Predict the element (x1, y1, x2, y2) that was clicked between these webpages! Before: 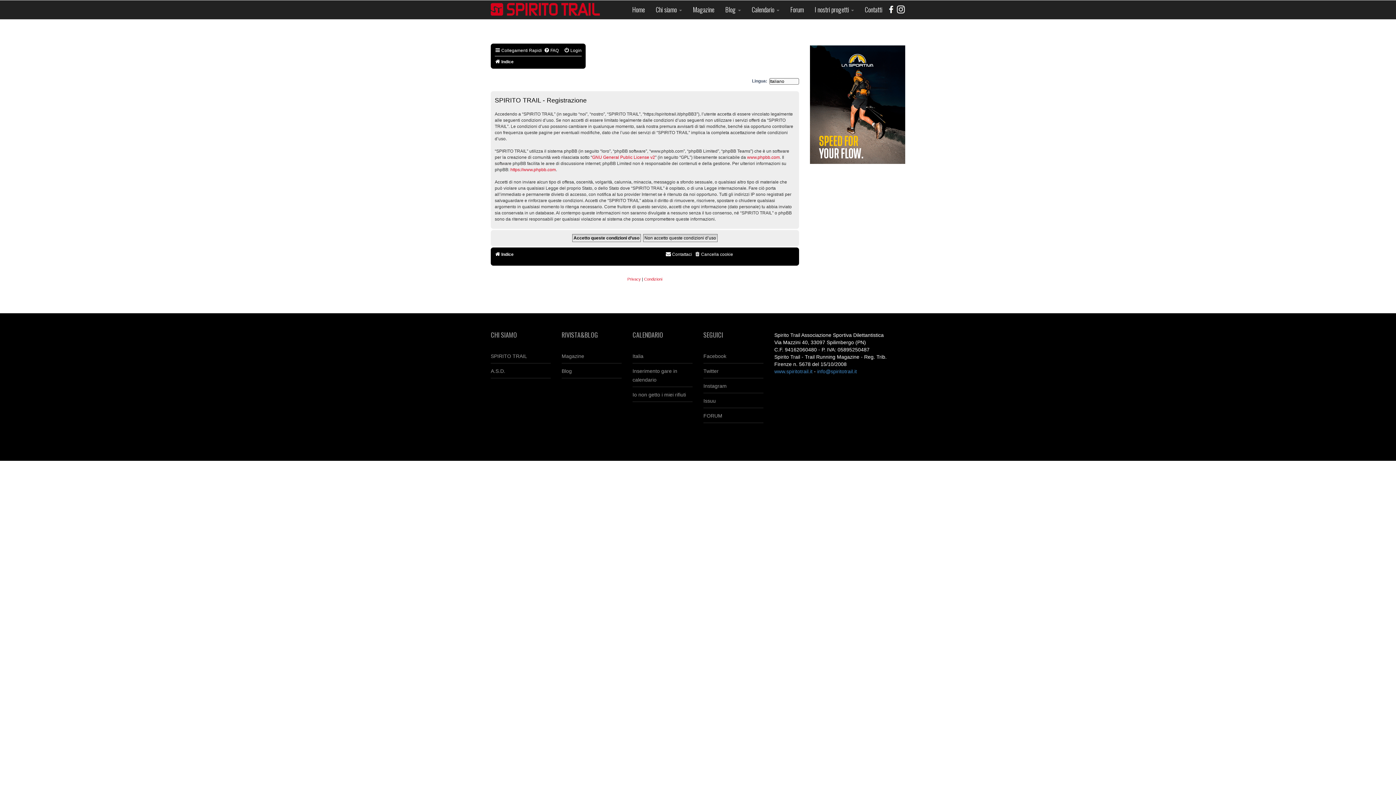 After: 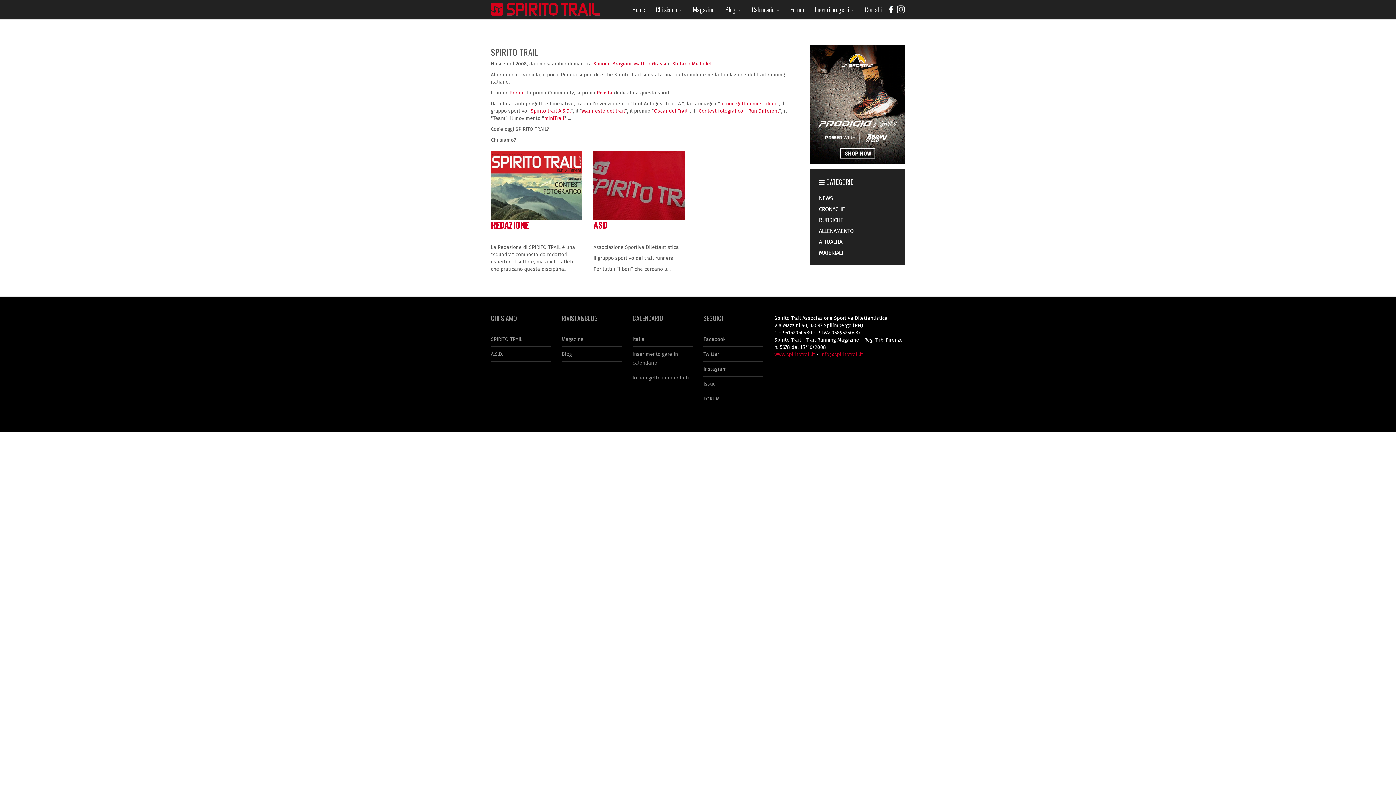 Action: bbox: (650, 0, 687, 18) label: Chi siamo 